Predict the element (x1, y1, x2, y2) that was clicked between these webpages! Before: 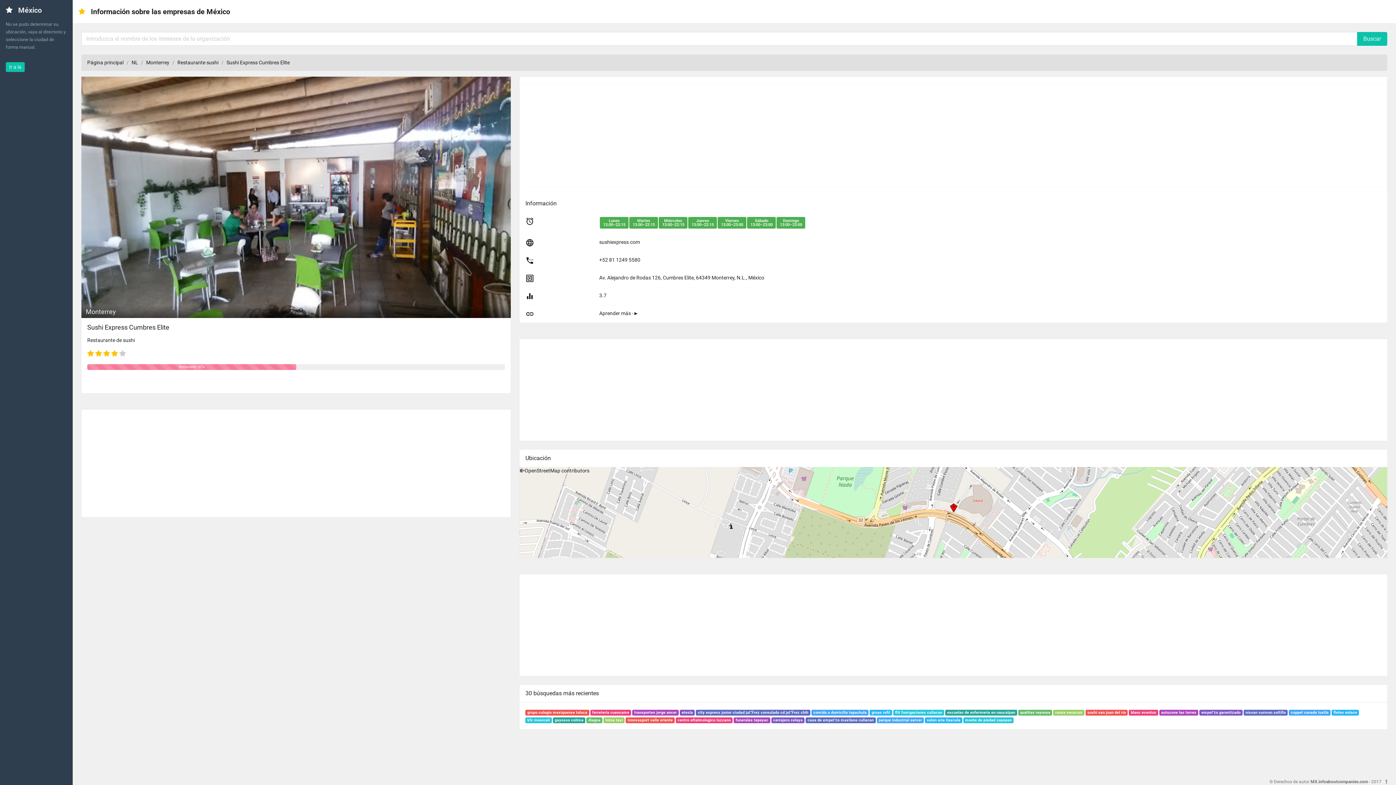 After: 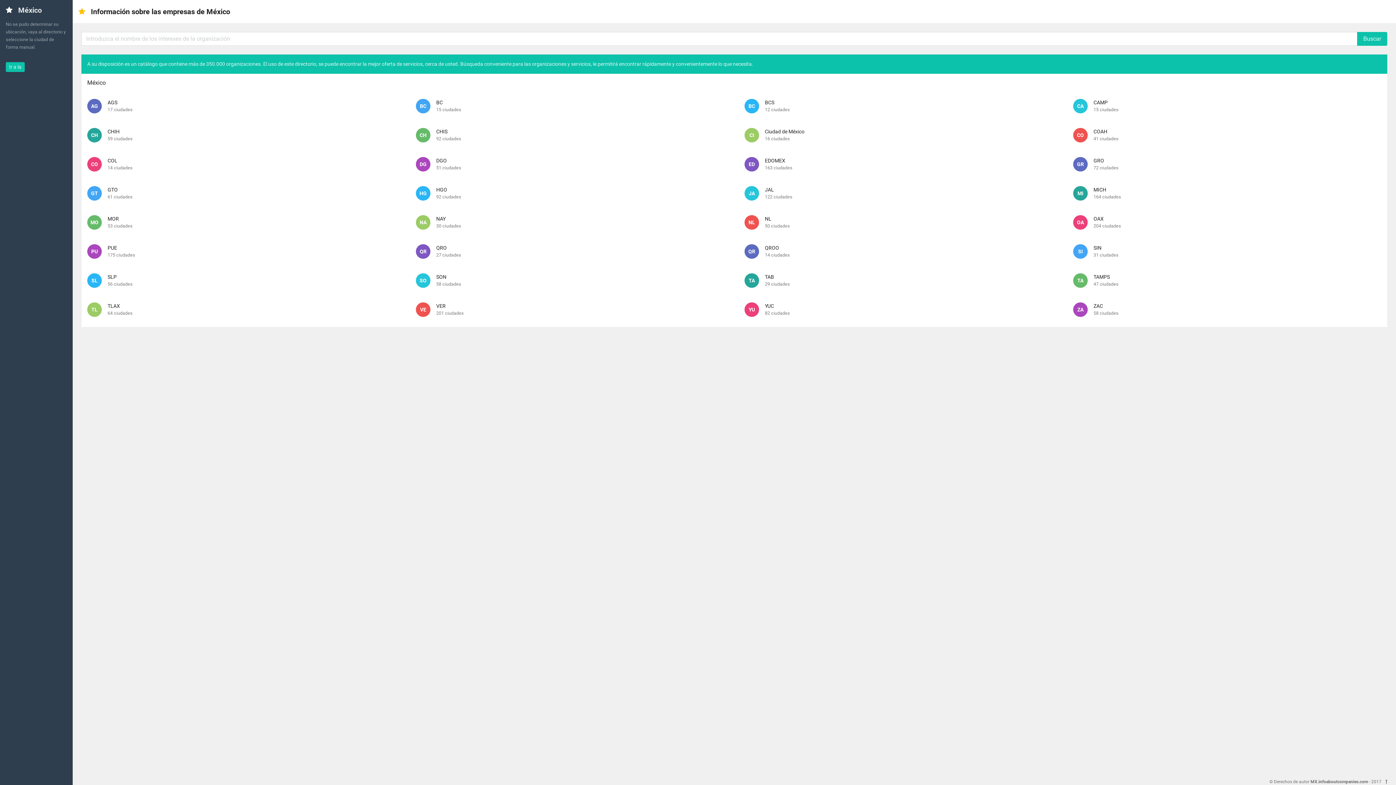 Action: bbox: (5, 62, 24, 72) label: Ir a la